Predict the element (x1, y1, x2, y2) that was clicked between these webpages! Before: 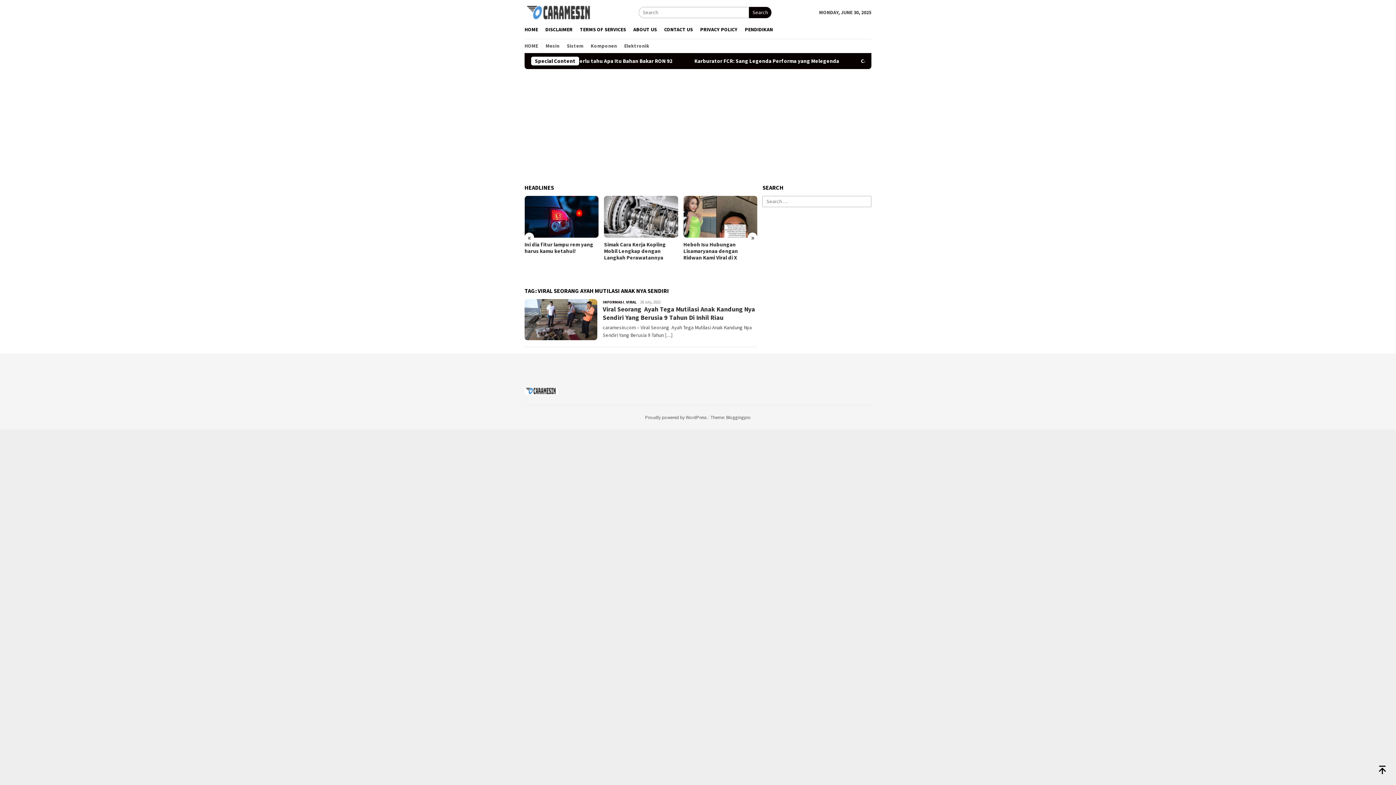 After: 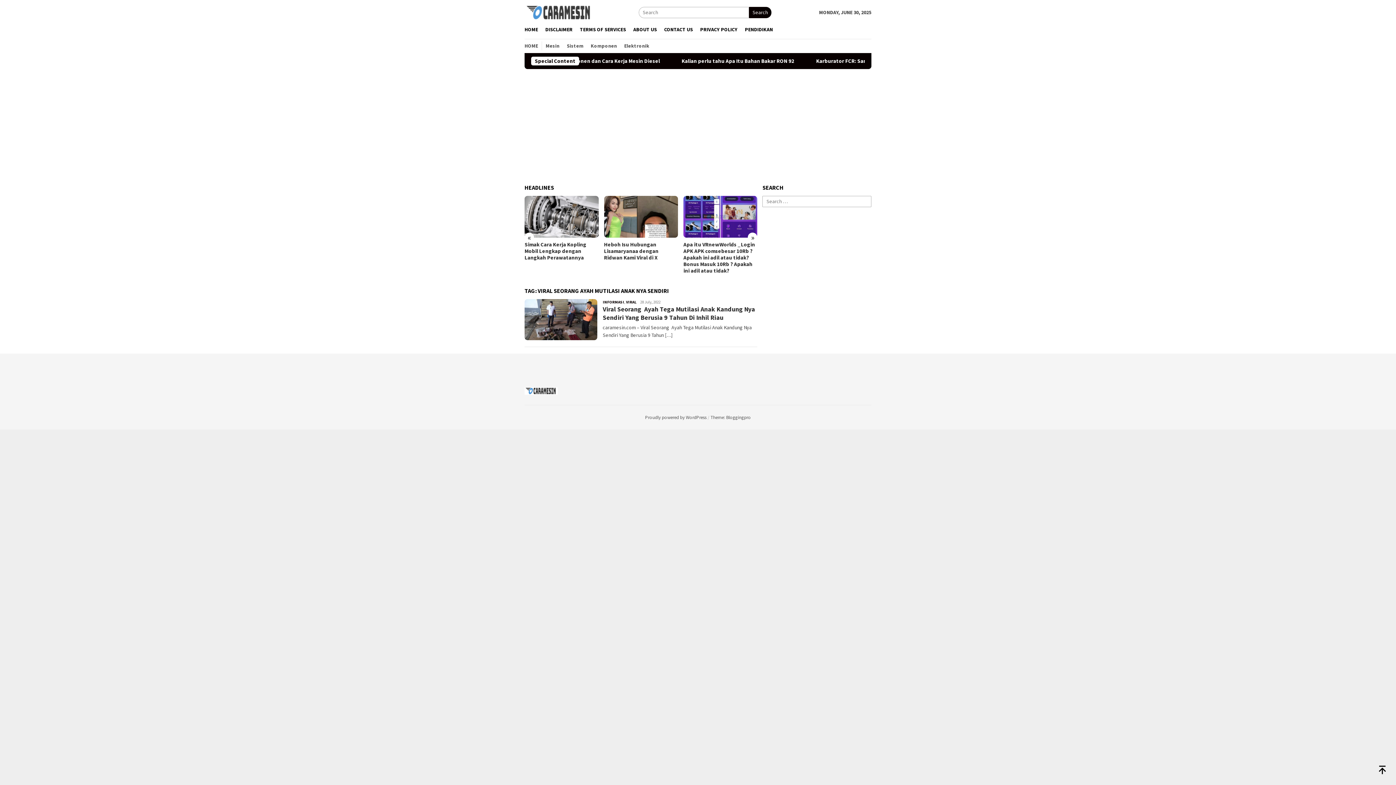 Action: label: « bbox: (524, 232, 534, 242)